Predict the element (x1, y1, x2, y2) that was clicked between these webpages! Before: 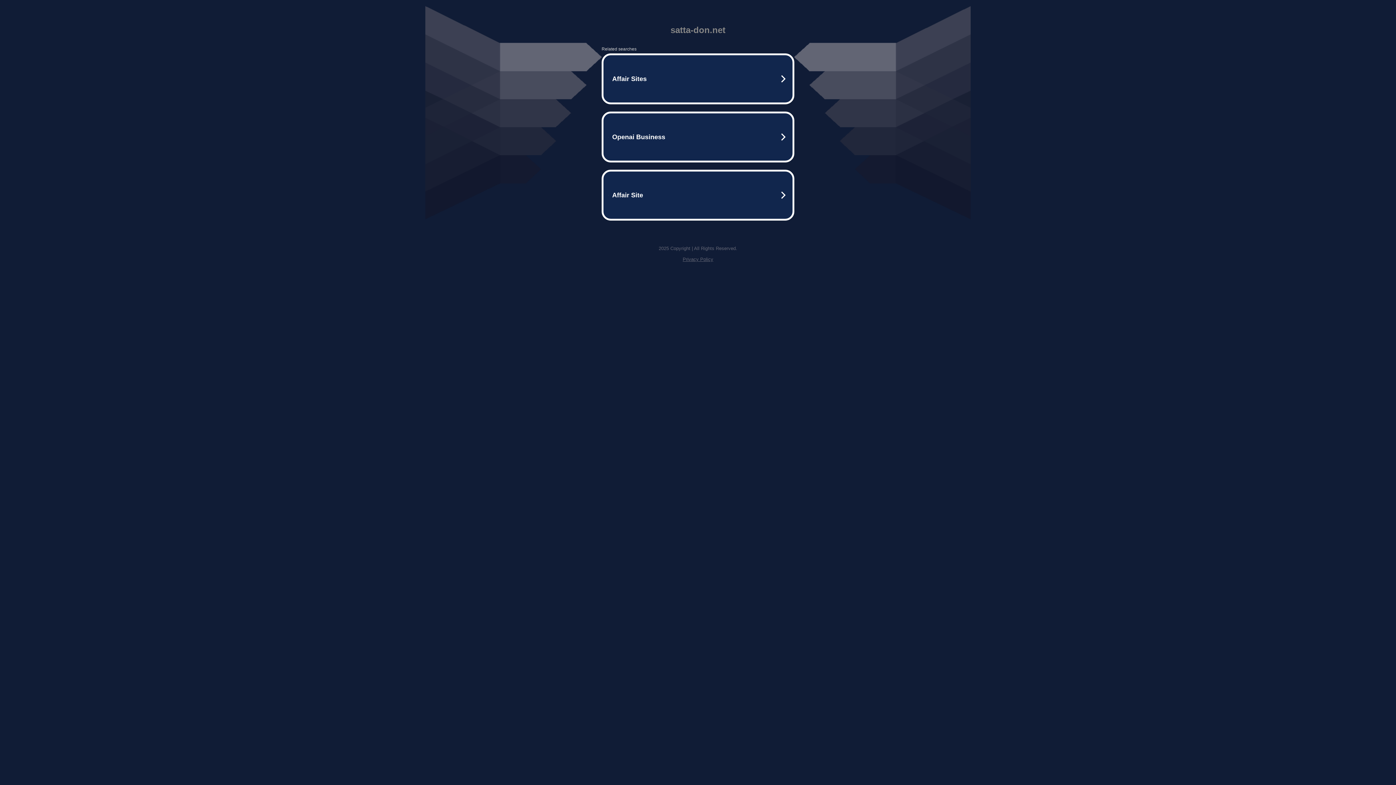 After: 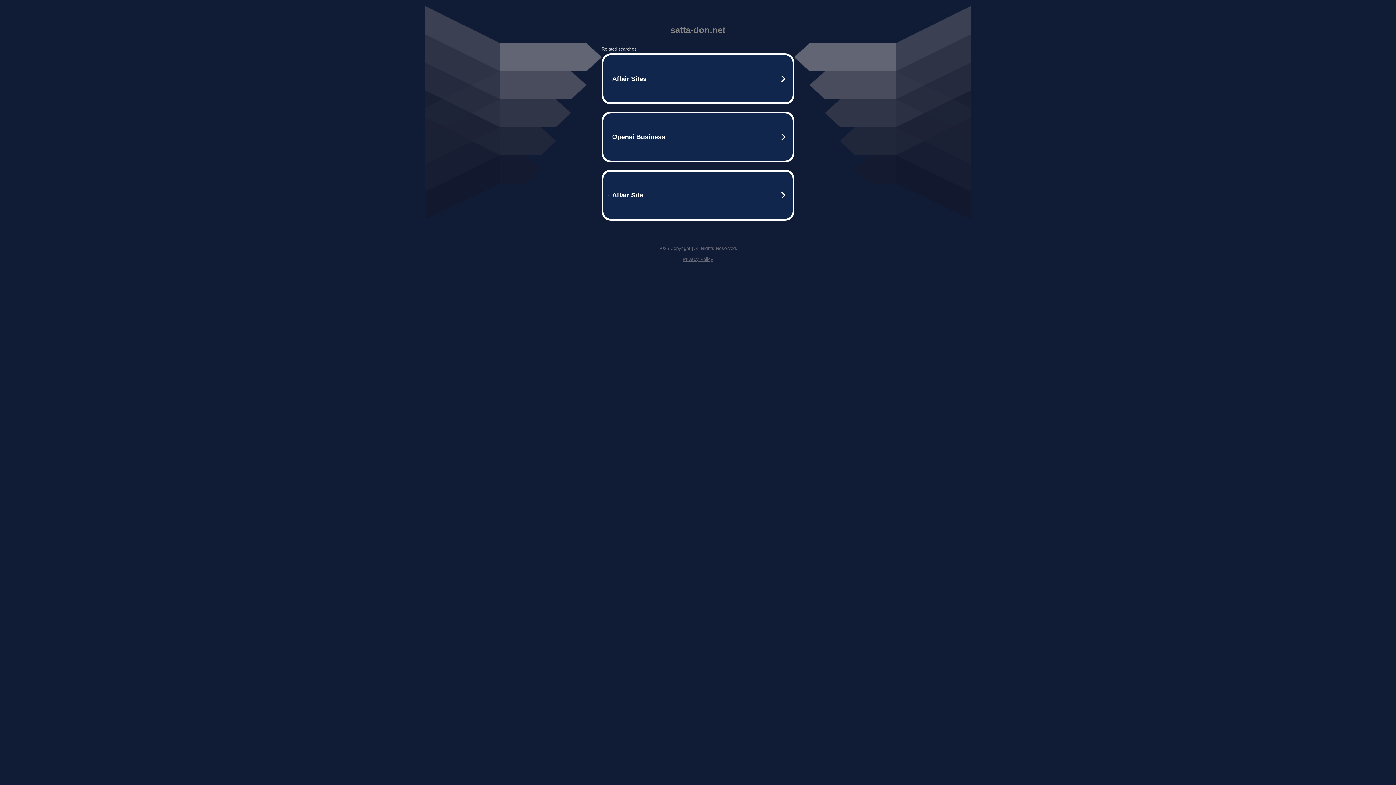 Action: bbox: (682, 256, 713, 262) label: Privacy Policy